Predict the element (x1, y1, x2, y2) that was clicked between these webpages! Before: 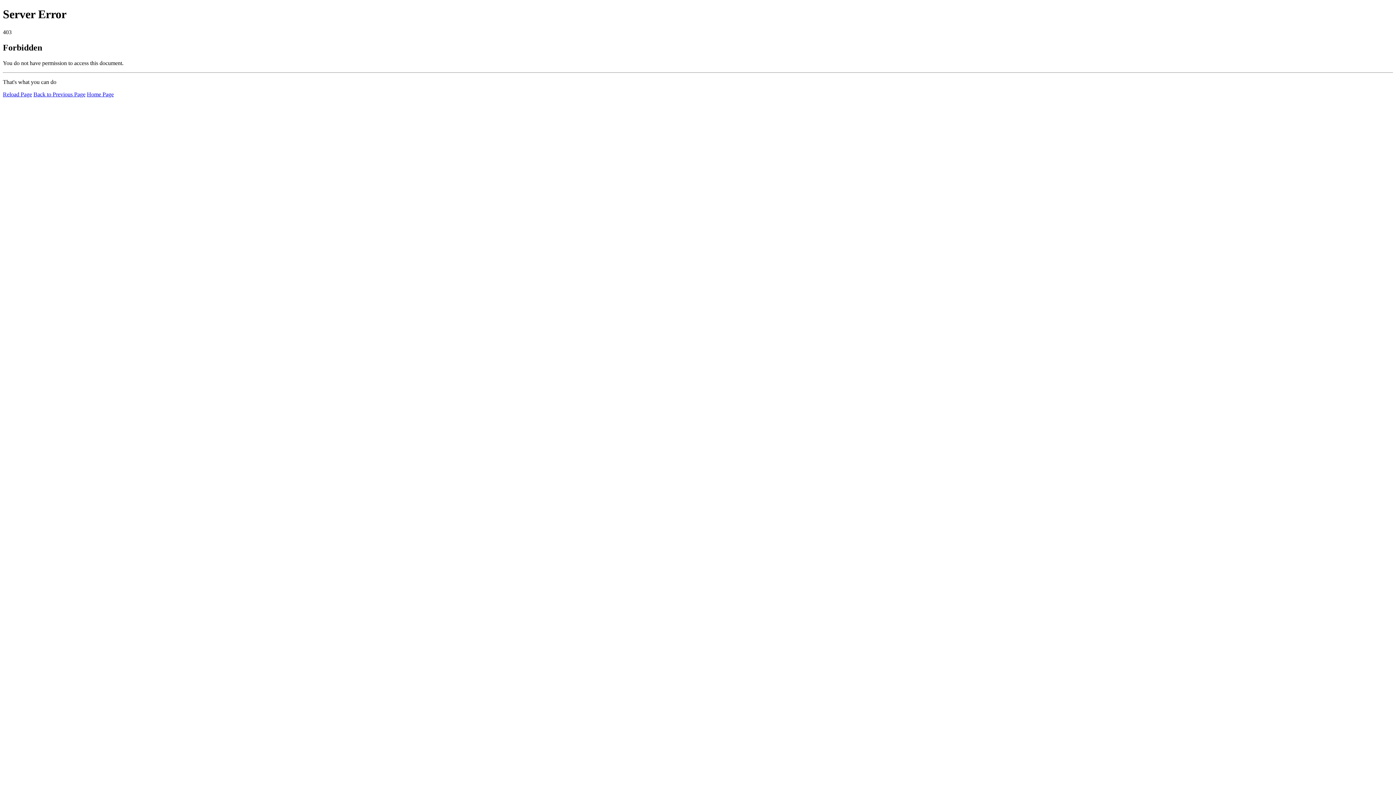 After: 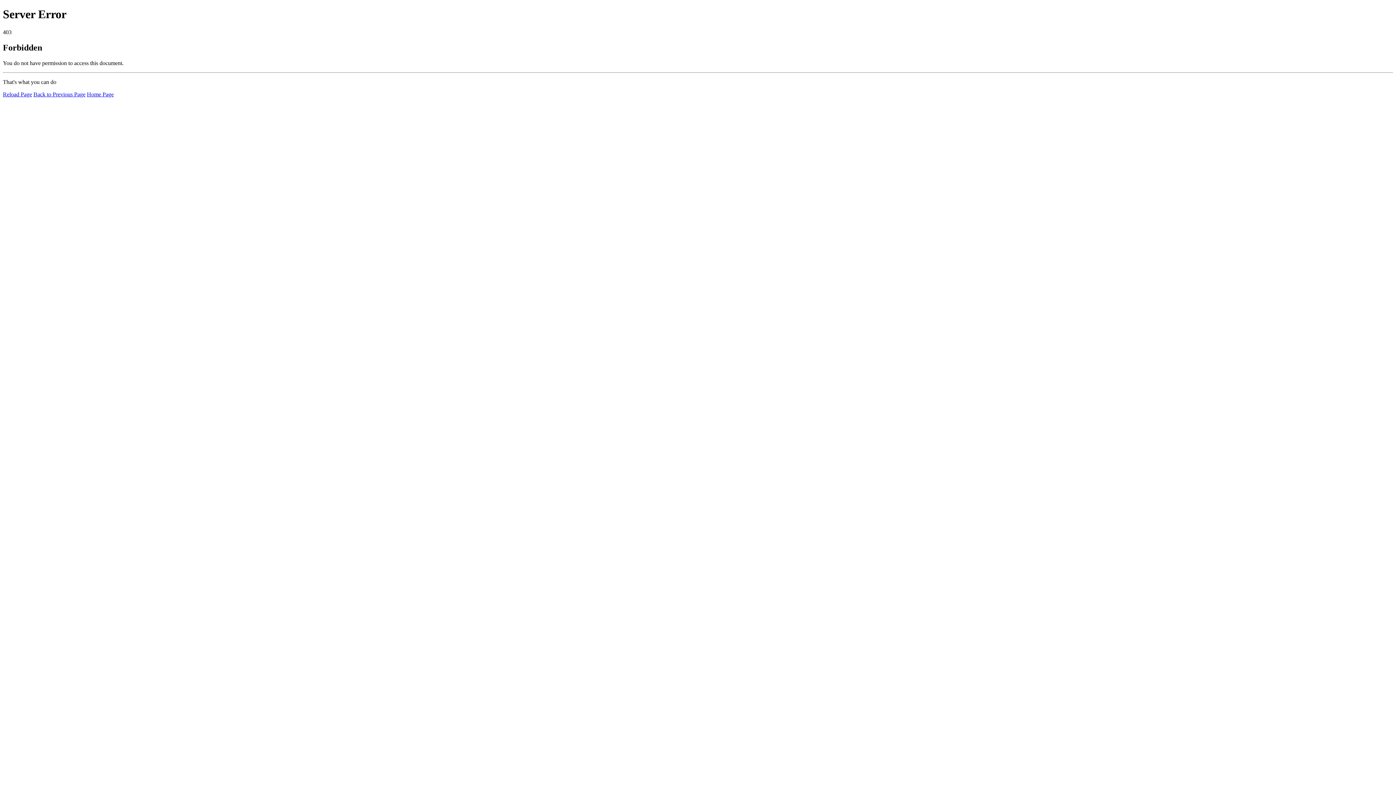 Action: label: Reload Page bbox: (2, 91, 32, 97)